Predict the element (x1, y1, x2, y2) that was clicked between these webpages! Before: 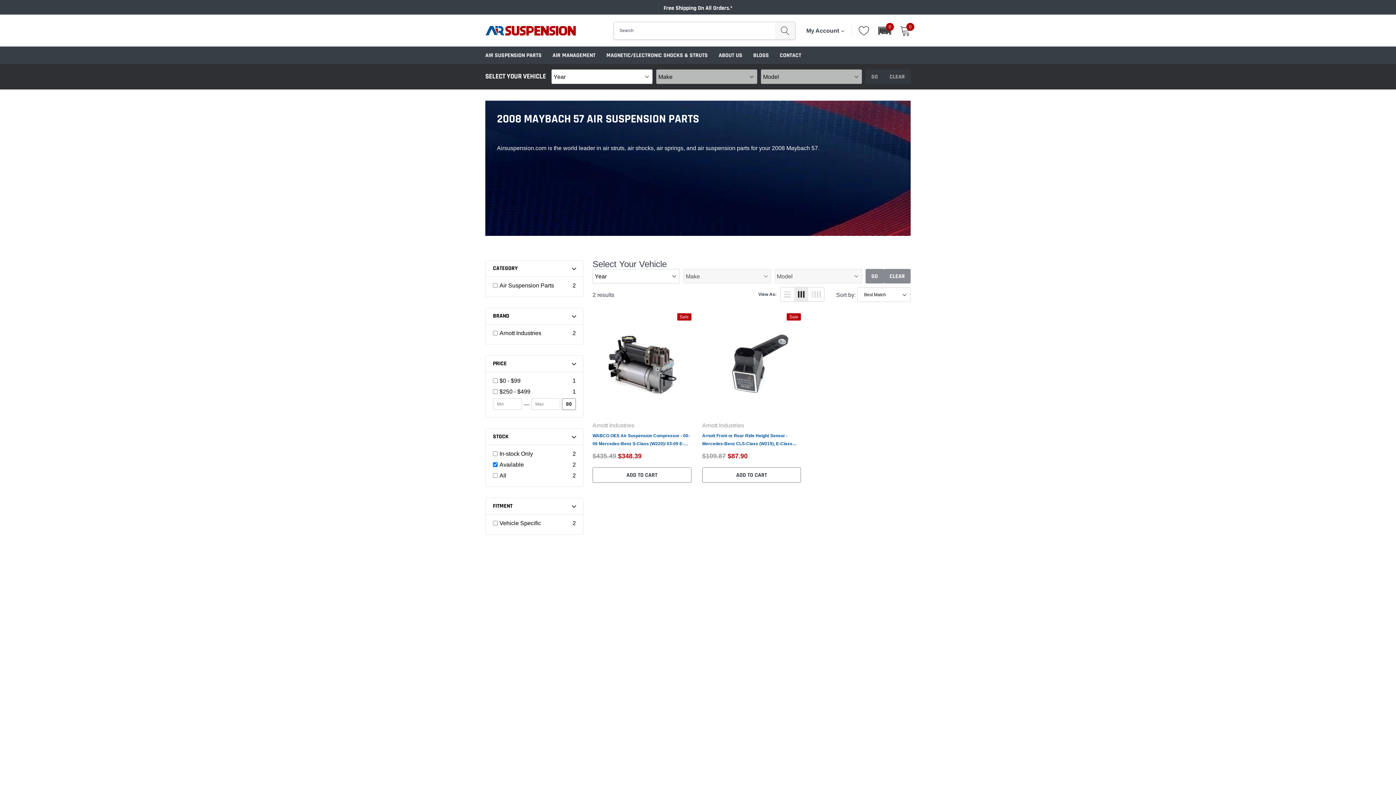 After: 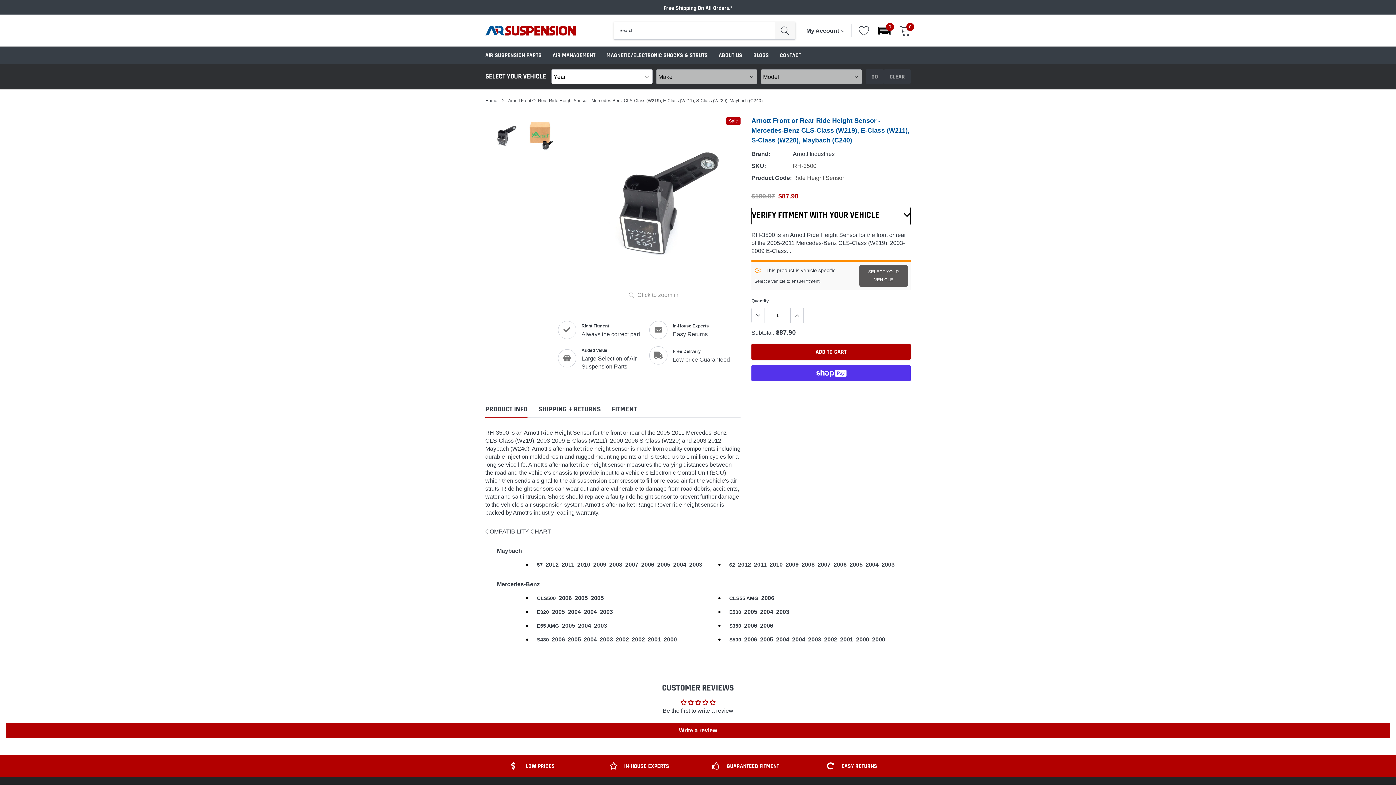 Action: bbox: (702, 431, 801, 447) label: title